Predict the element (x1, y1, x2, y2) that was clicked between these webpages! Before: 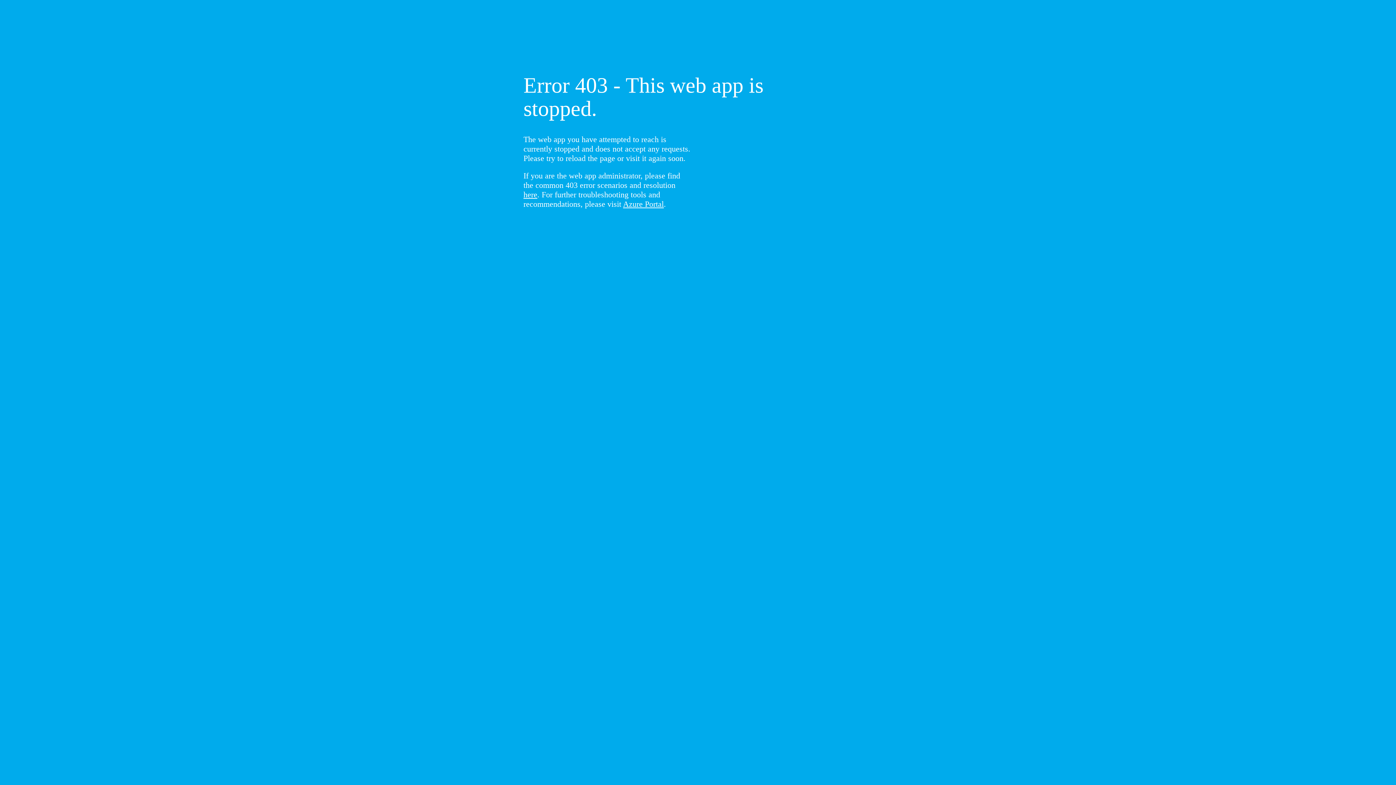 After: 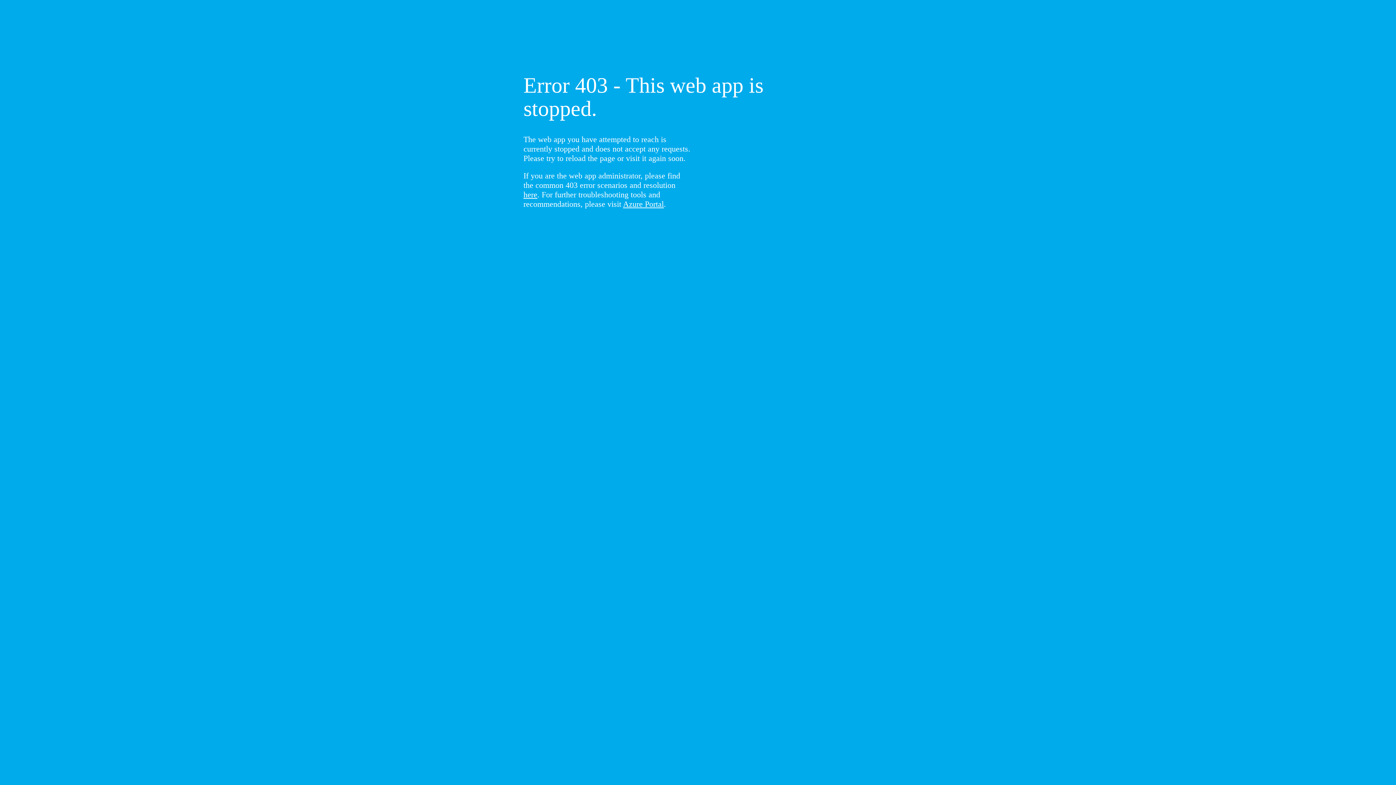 Action: label: here bbox: (523, 190, 537, 199)